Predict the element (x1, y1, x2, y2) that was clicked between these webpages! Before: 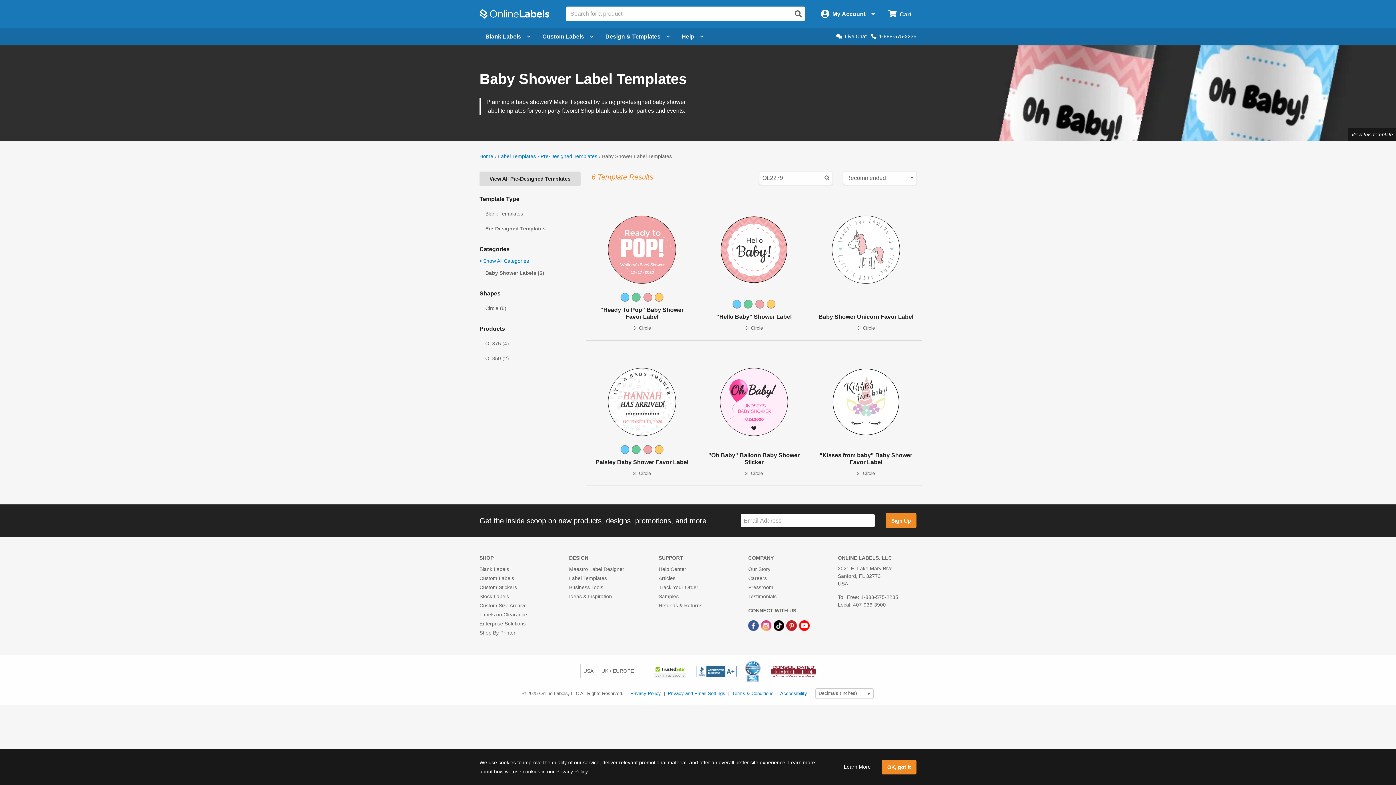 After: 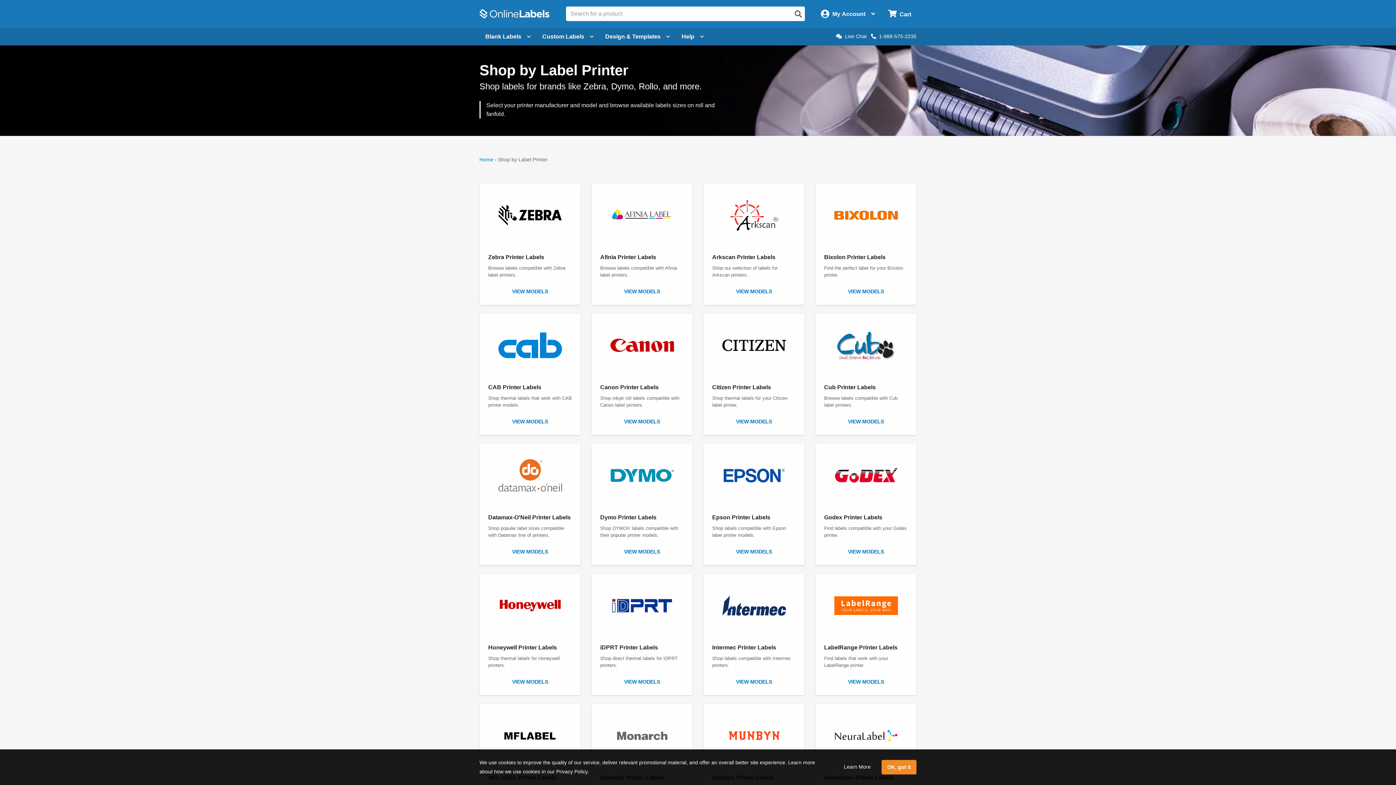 Action: label: Shop By Printer bbox: (479, 630, 515, 635)